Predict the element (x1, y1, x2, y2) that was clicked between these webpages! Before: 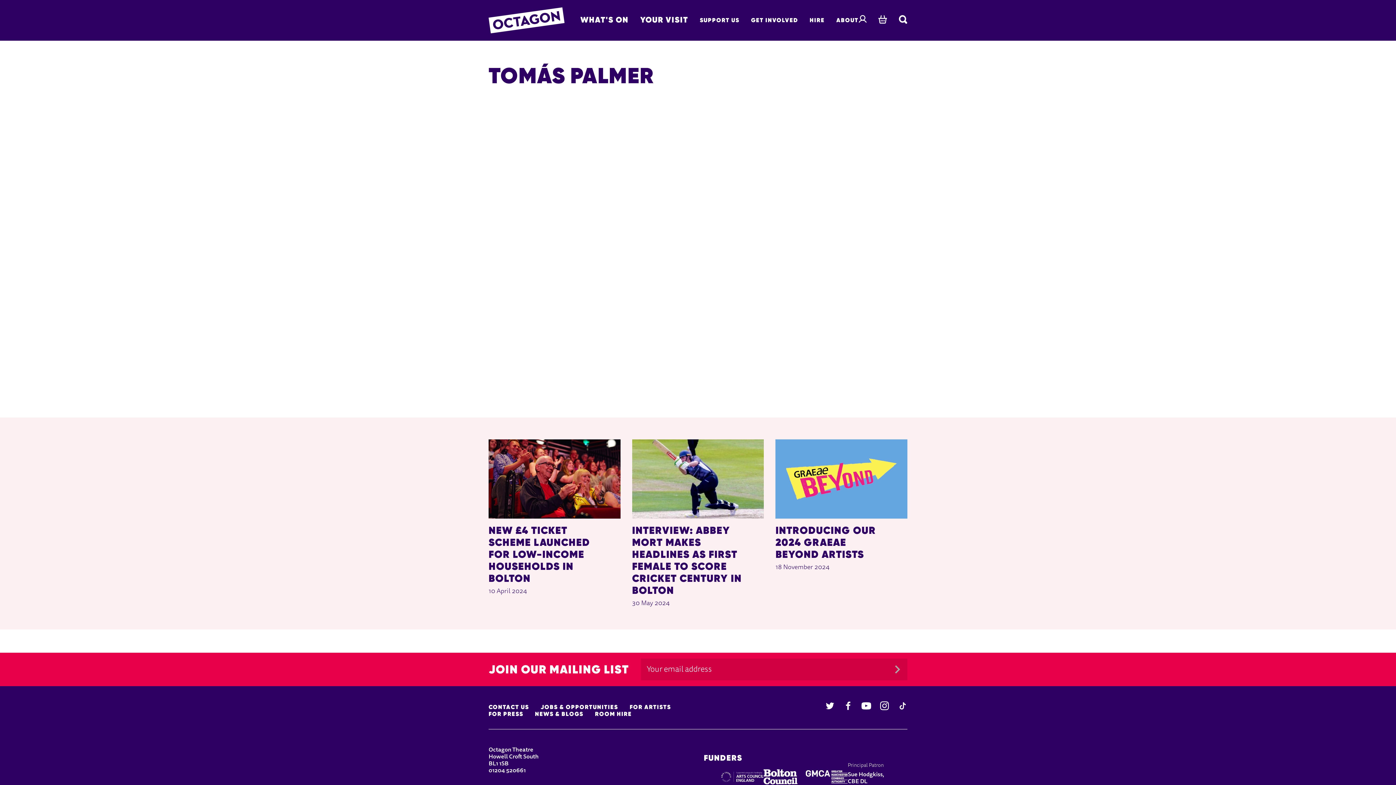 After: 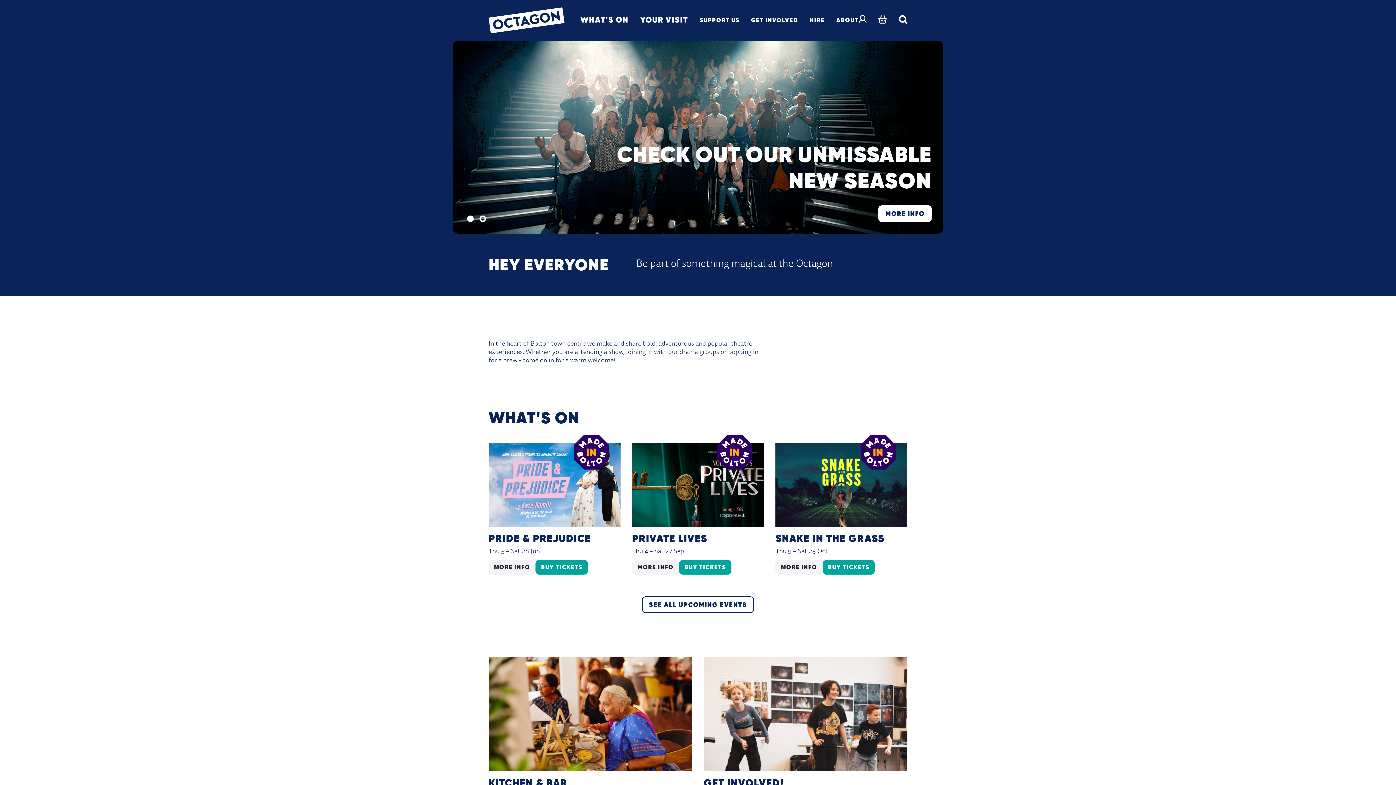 Action: label: OCTAGON THEATRE BOLTON bbox: (488, 5, 564, 34)